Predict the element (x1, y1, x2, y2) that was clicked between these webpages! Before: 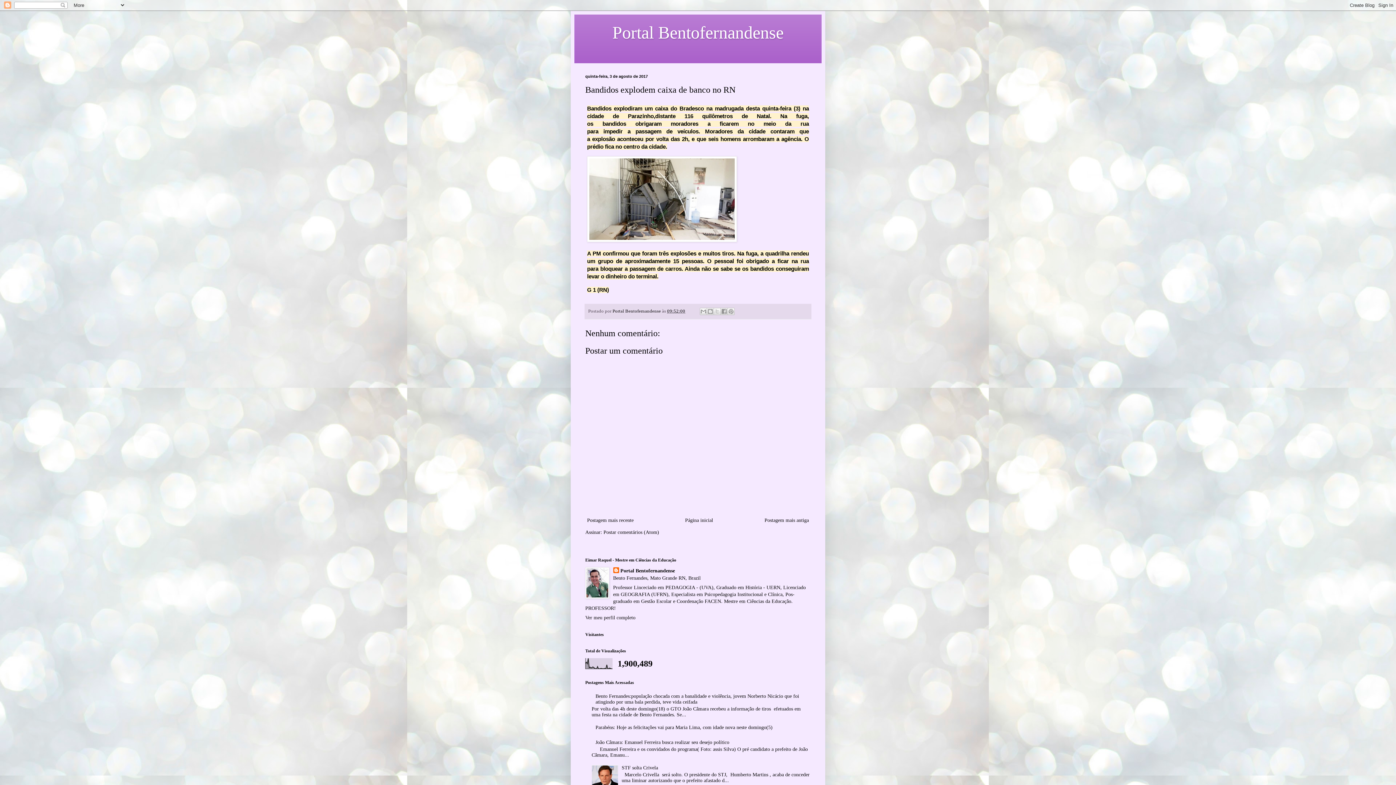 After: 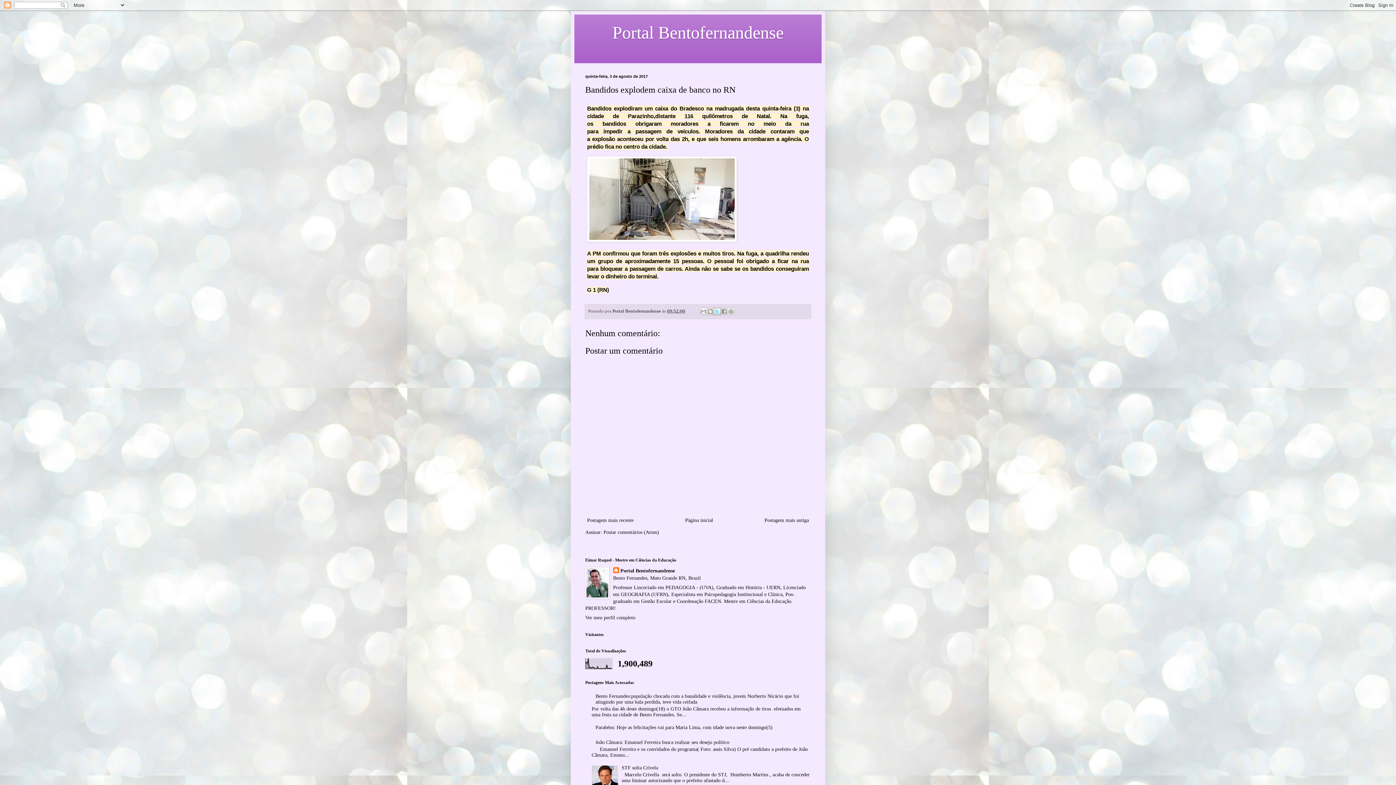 Action: label: Compartilhar no X bbox: (713, 308, 721, 315)